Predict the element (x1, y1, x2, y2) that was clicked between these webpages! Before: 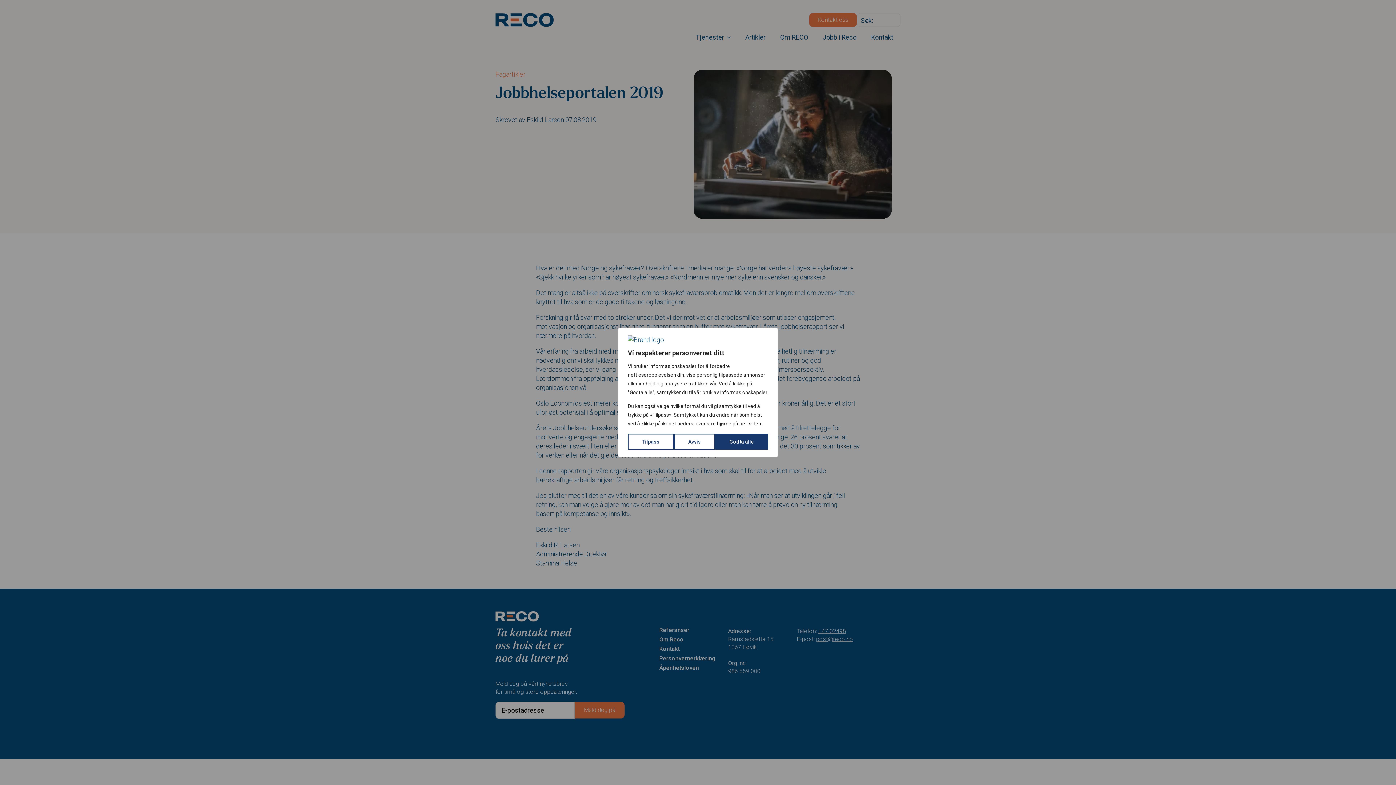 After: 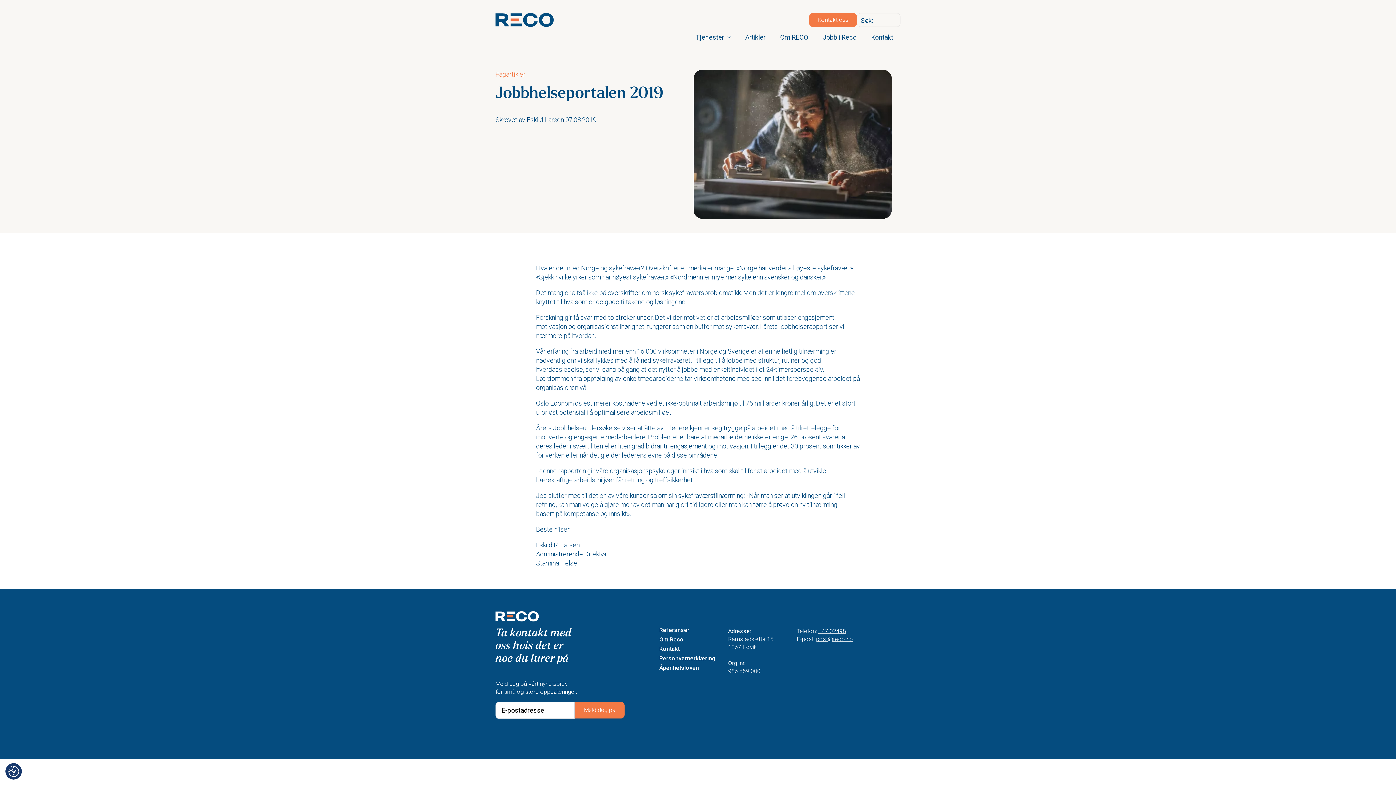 Action: label: Avvis bbox: (674, 434, 715, 450)